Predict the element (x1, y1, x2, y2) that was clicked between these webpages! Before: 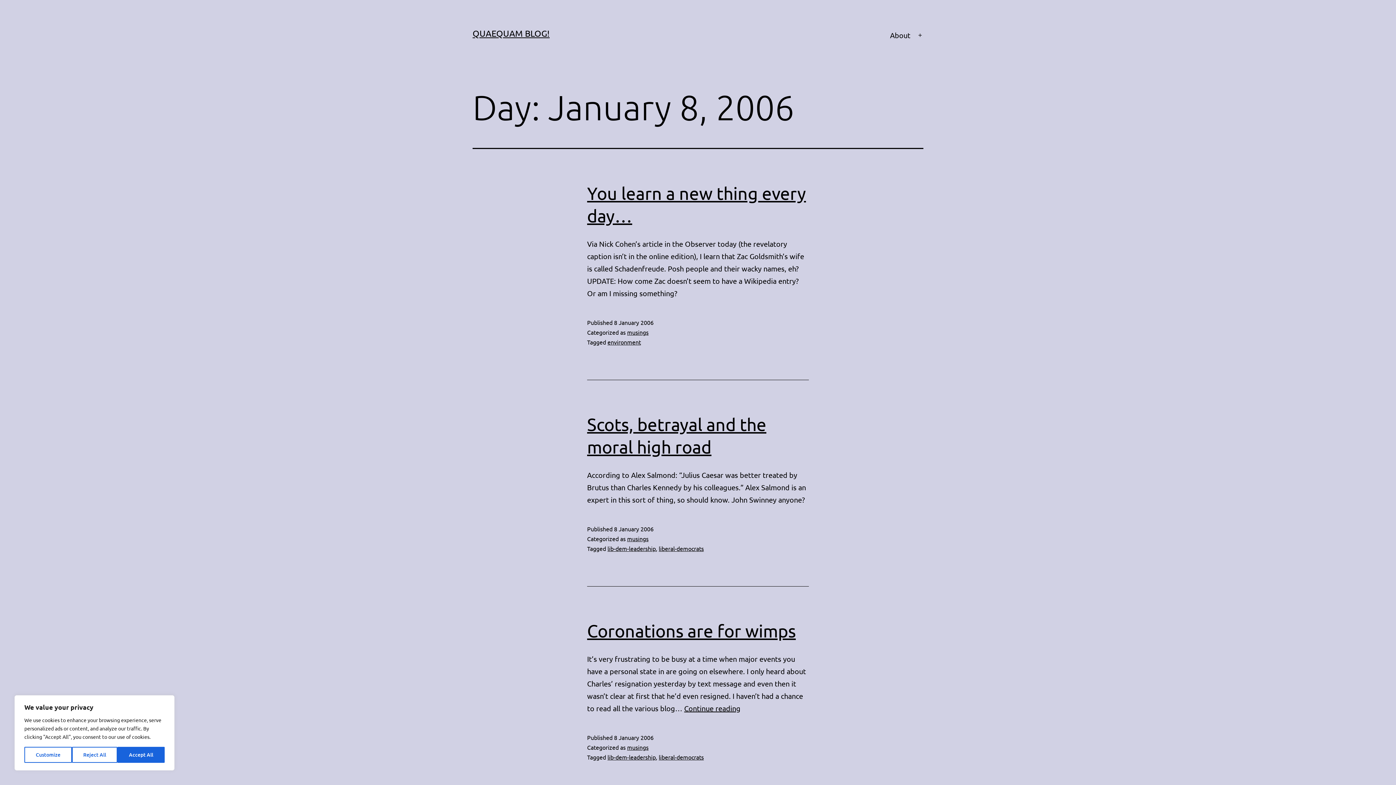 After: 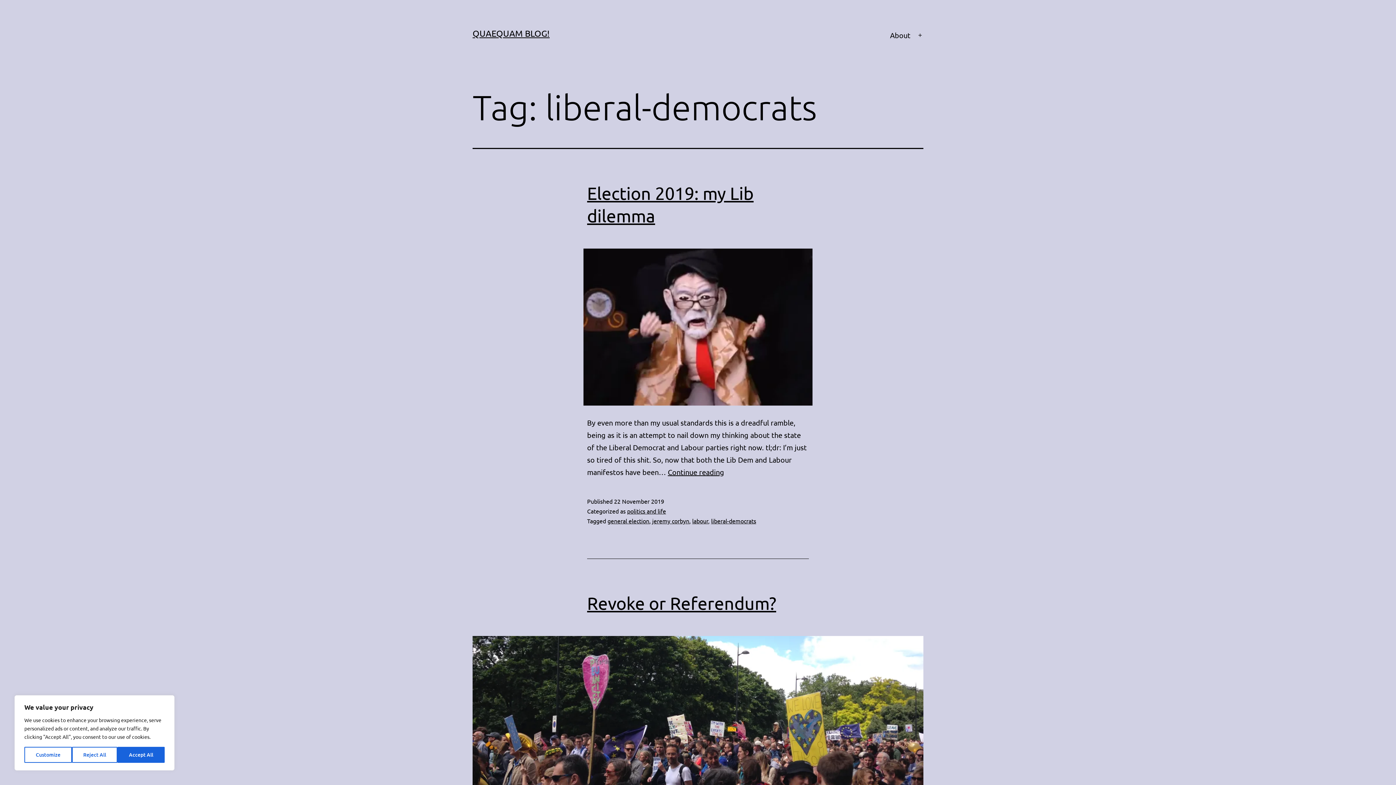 Action: label: liberal-democrats bbox: (658, 545, 704, 552)